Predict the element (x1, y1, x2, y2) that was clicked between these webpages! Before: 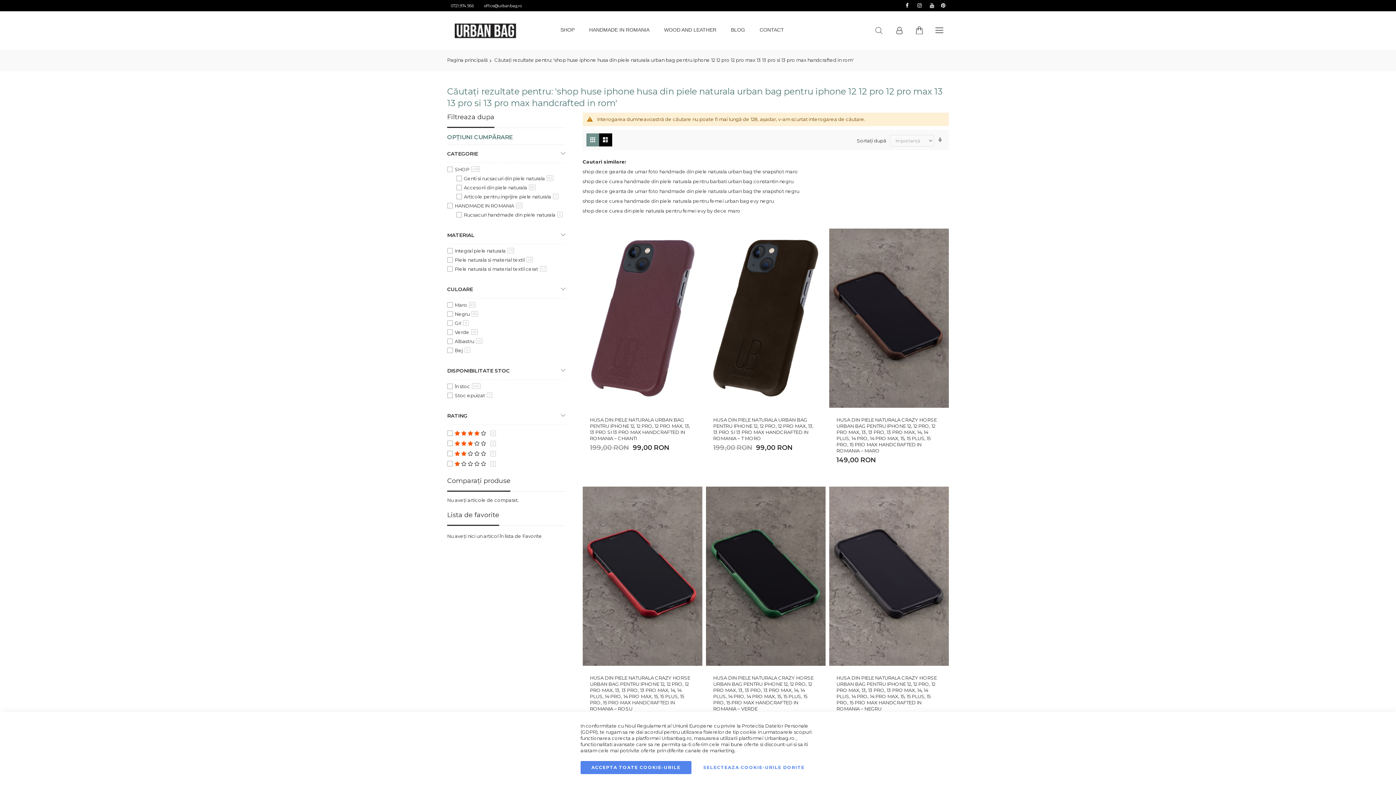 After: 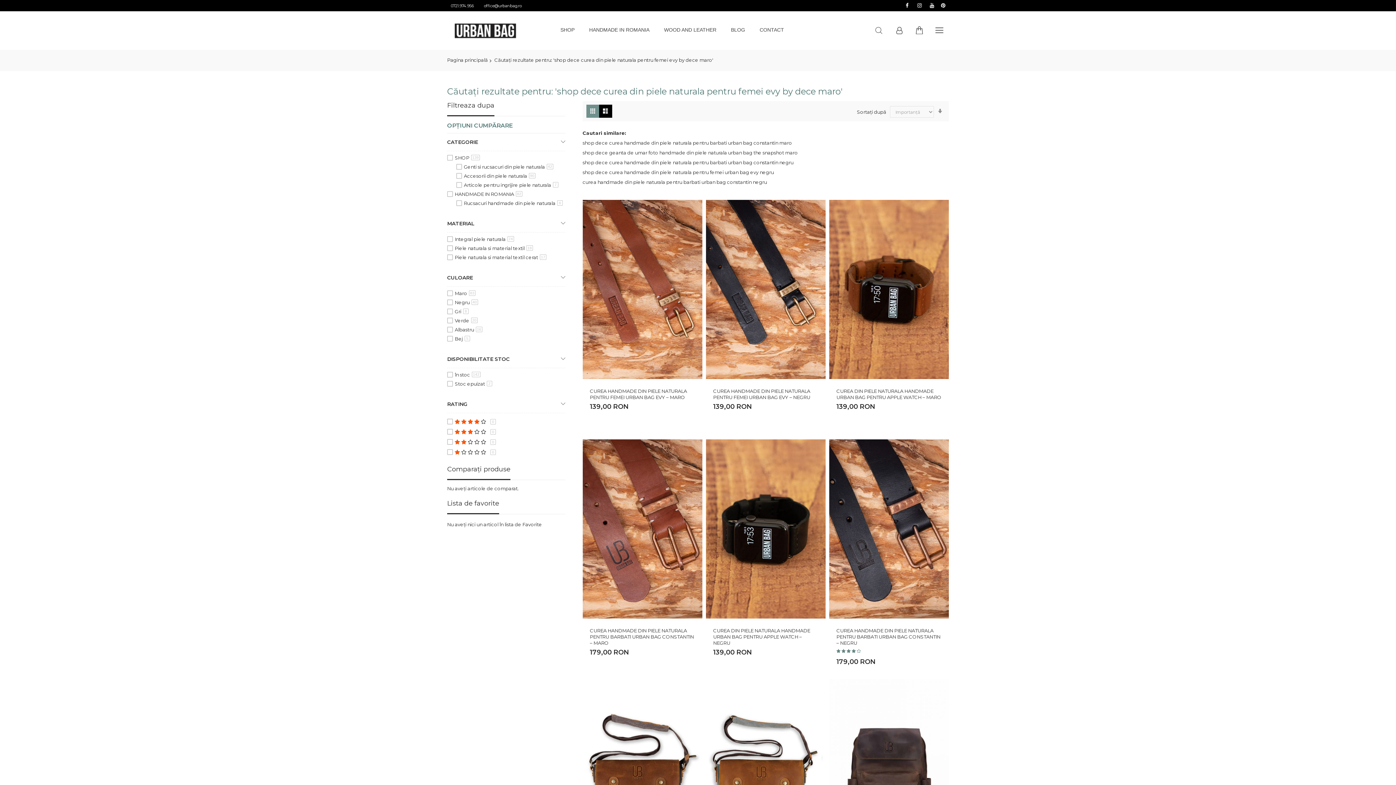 Action: label: shop dece curea din piele naturala pentru femei evy by dece maro bbox: (582, 207, 740, 213)